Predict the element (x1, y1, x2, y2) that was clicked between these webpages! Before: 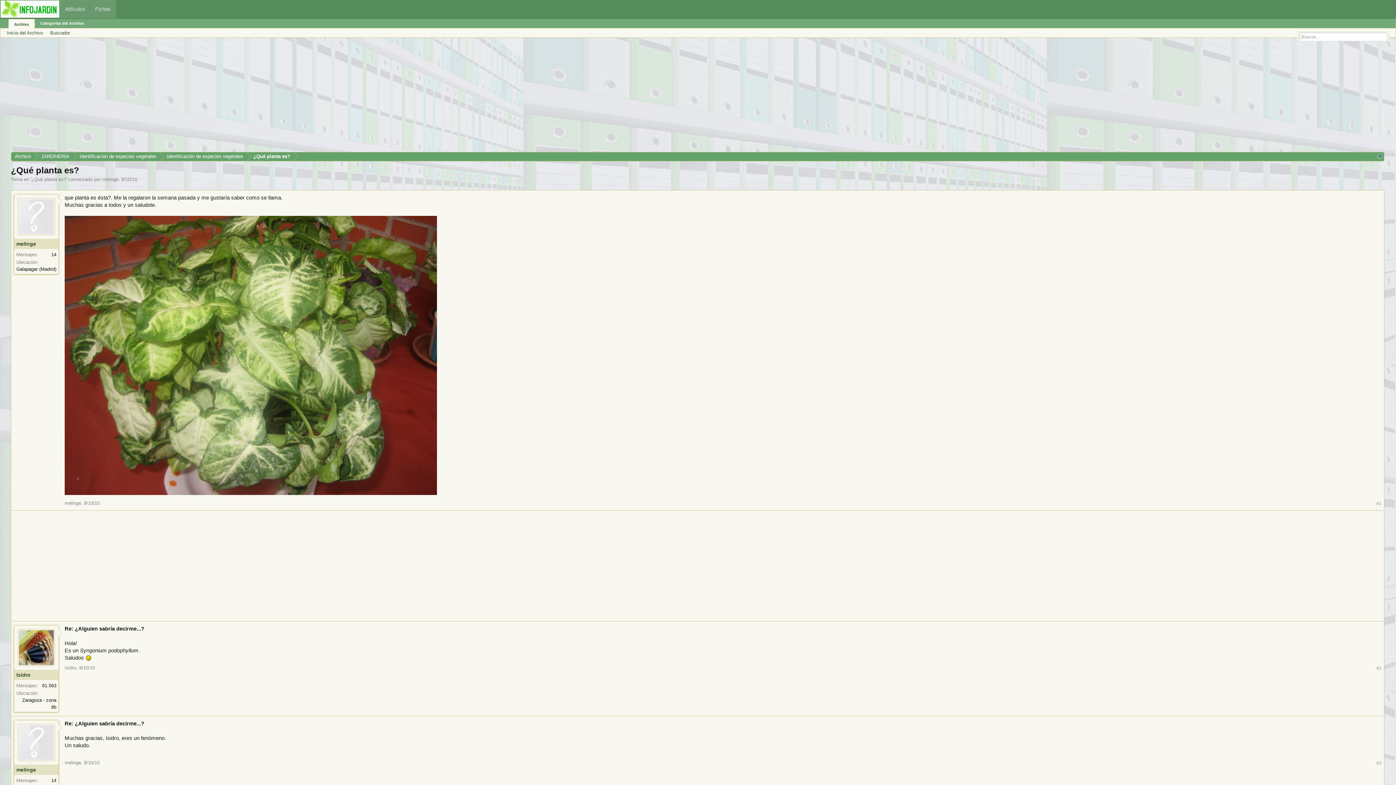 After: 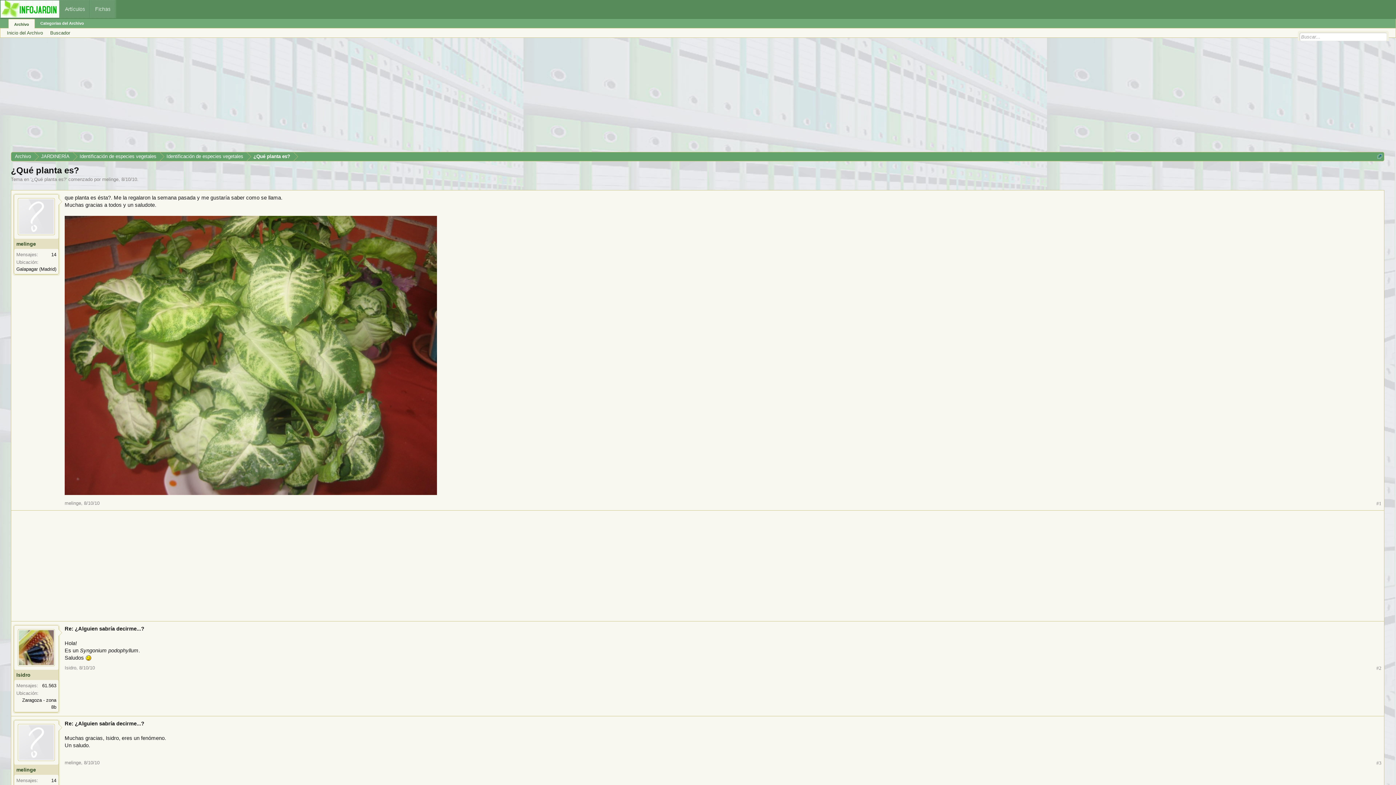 Action: label: 8/10/10 bbox: (121, 176, 137, 182)